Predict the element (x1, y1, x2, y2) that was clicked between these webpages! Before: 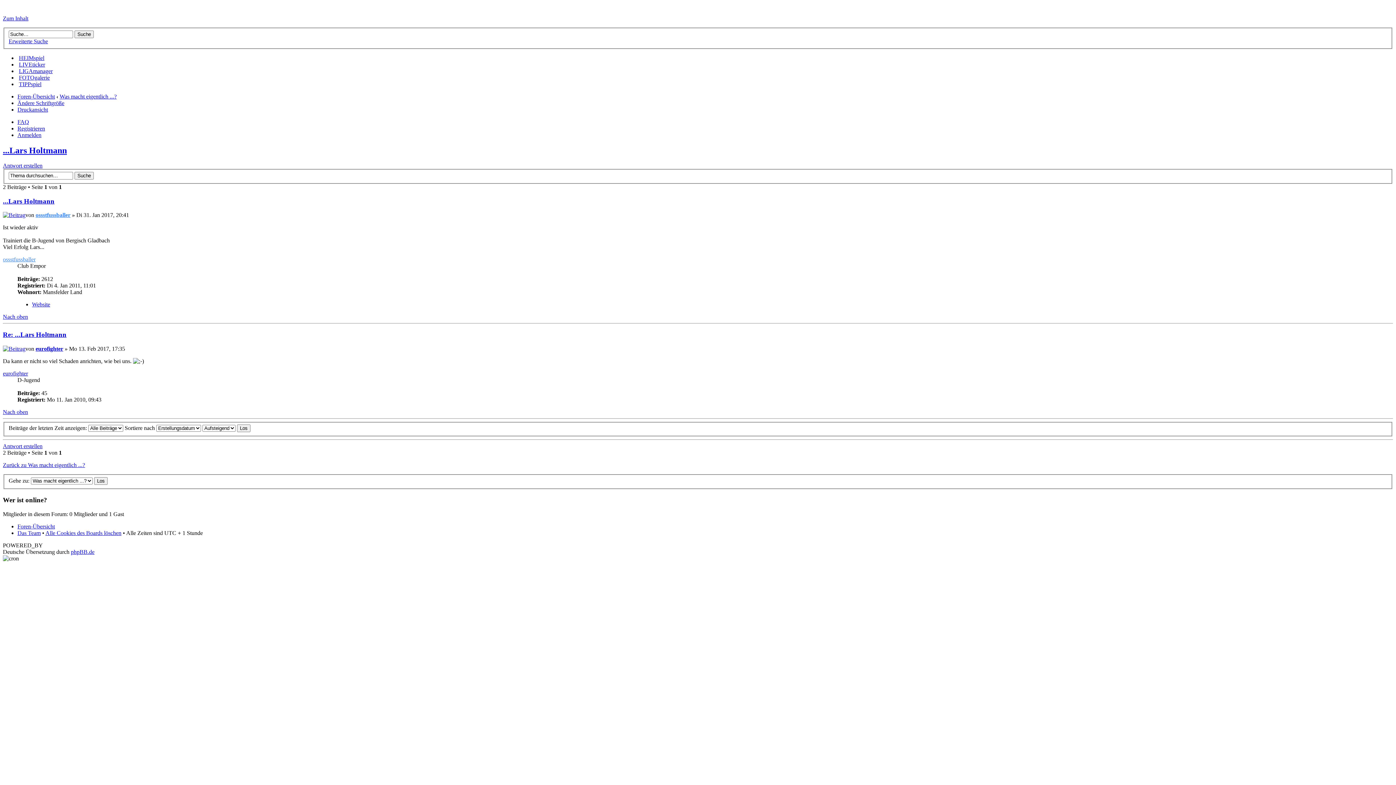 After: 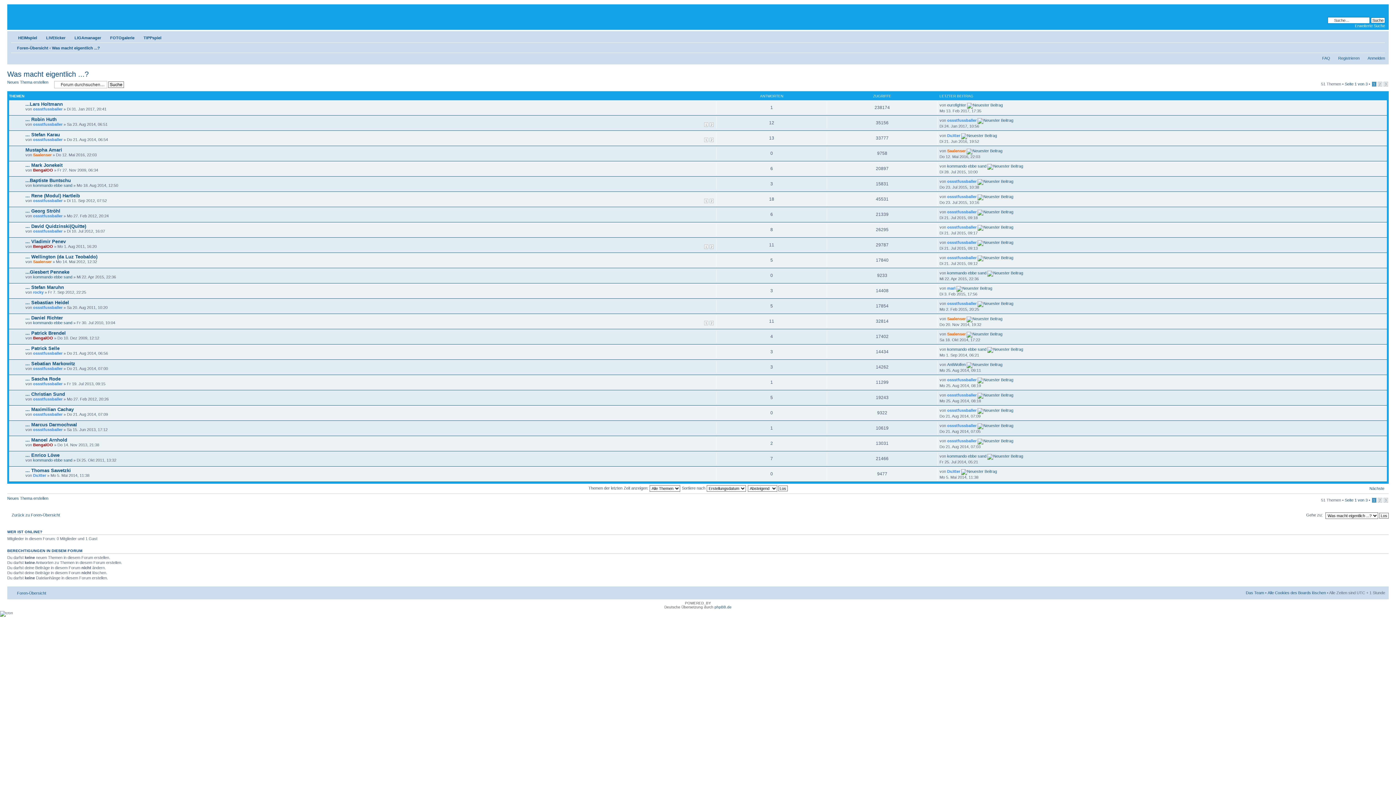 Action: label: Was macht eigentlich ...? bbox: (59, 93, 116, 99)